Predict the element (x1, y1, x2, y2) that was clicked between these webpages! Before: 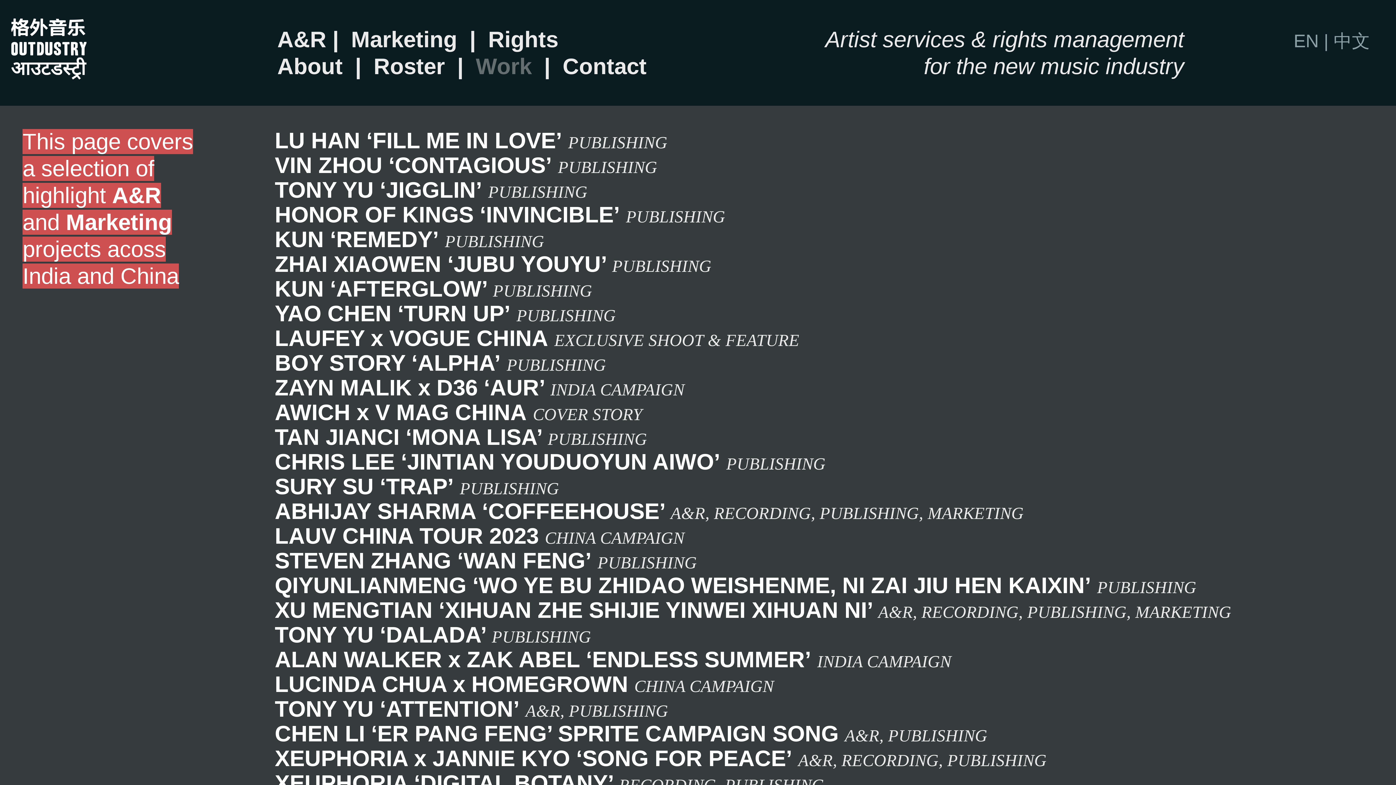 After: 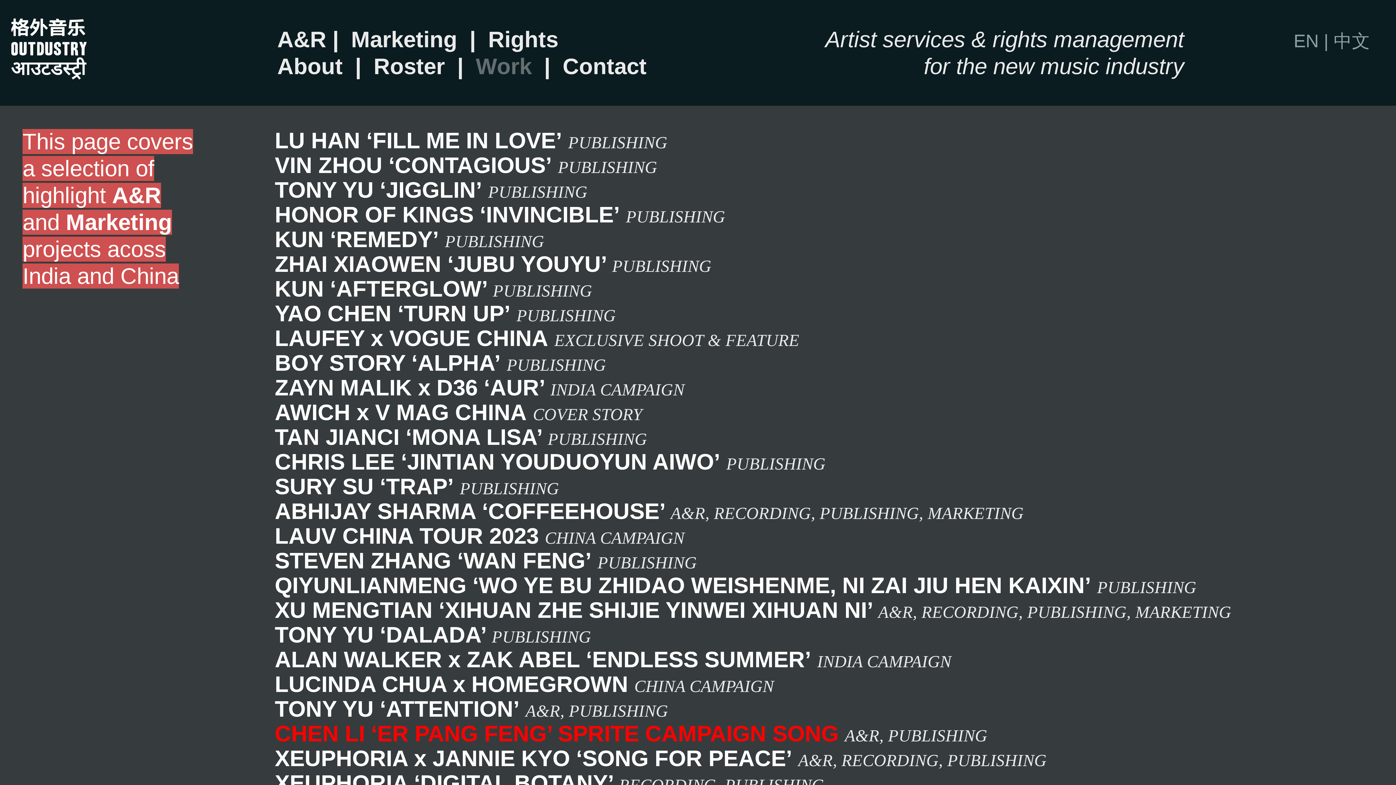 Action: bbox: (274, 721, 838, 748) label: CHEN LI ‘ER PANG FENG’ SPRITE CAMPAIGN SONG